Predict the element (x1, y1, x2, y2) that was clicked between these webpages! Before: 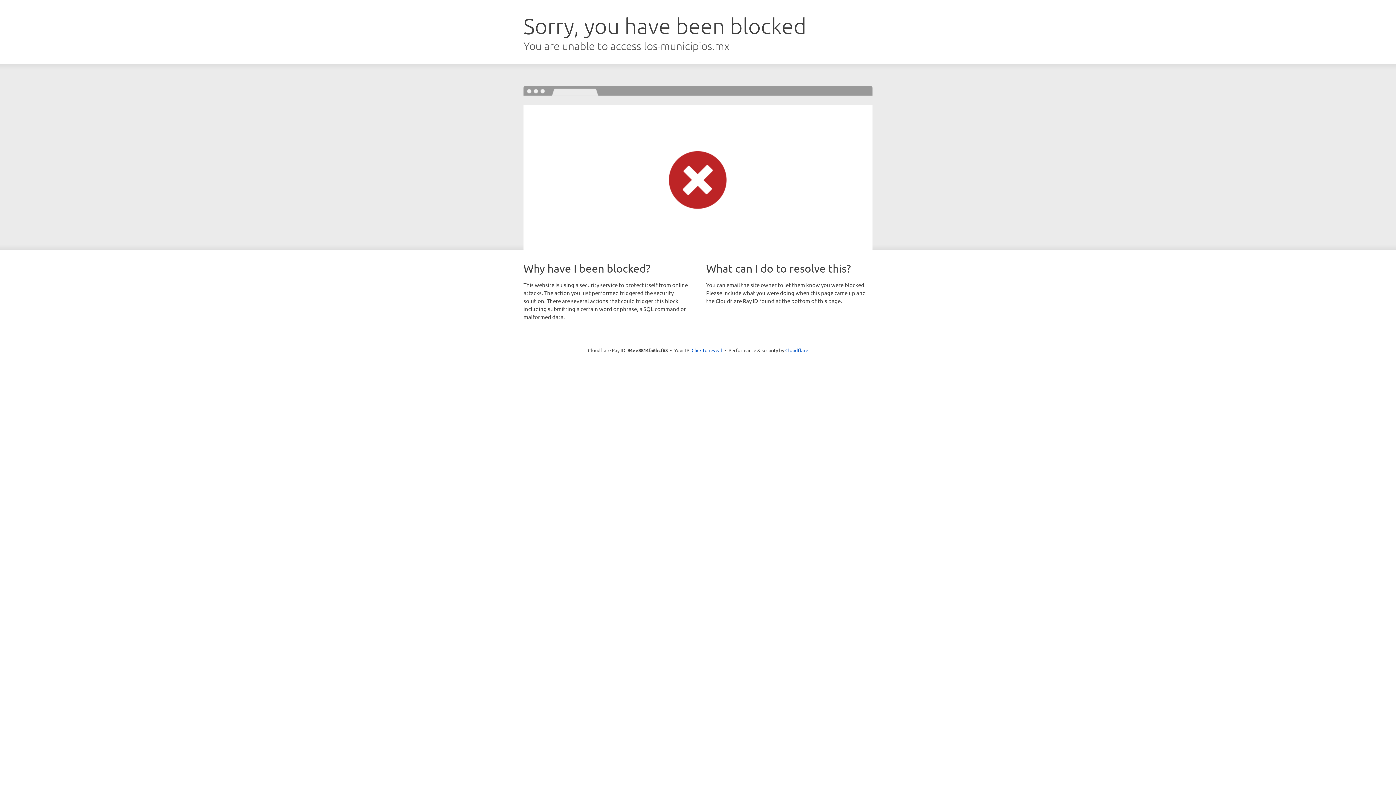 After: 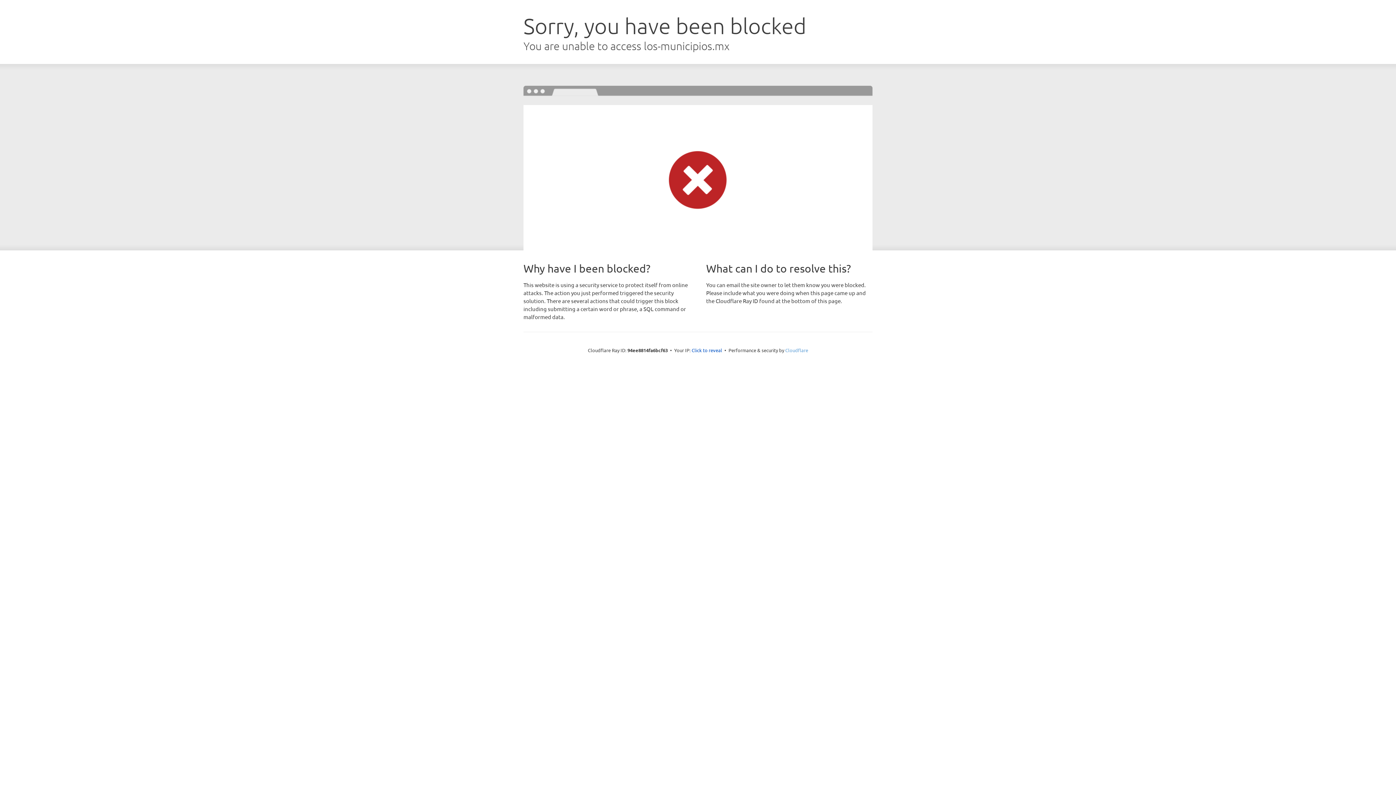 Action: bbox: (785, 347, 808, 353) label: Cloudflare